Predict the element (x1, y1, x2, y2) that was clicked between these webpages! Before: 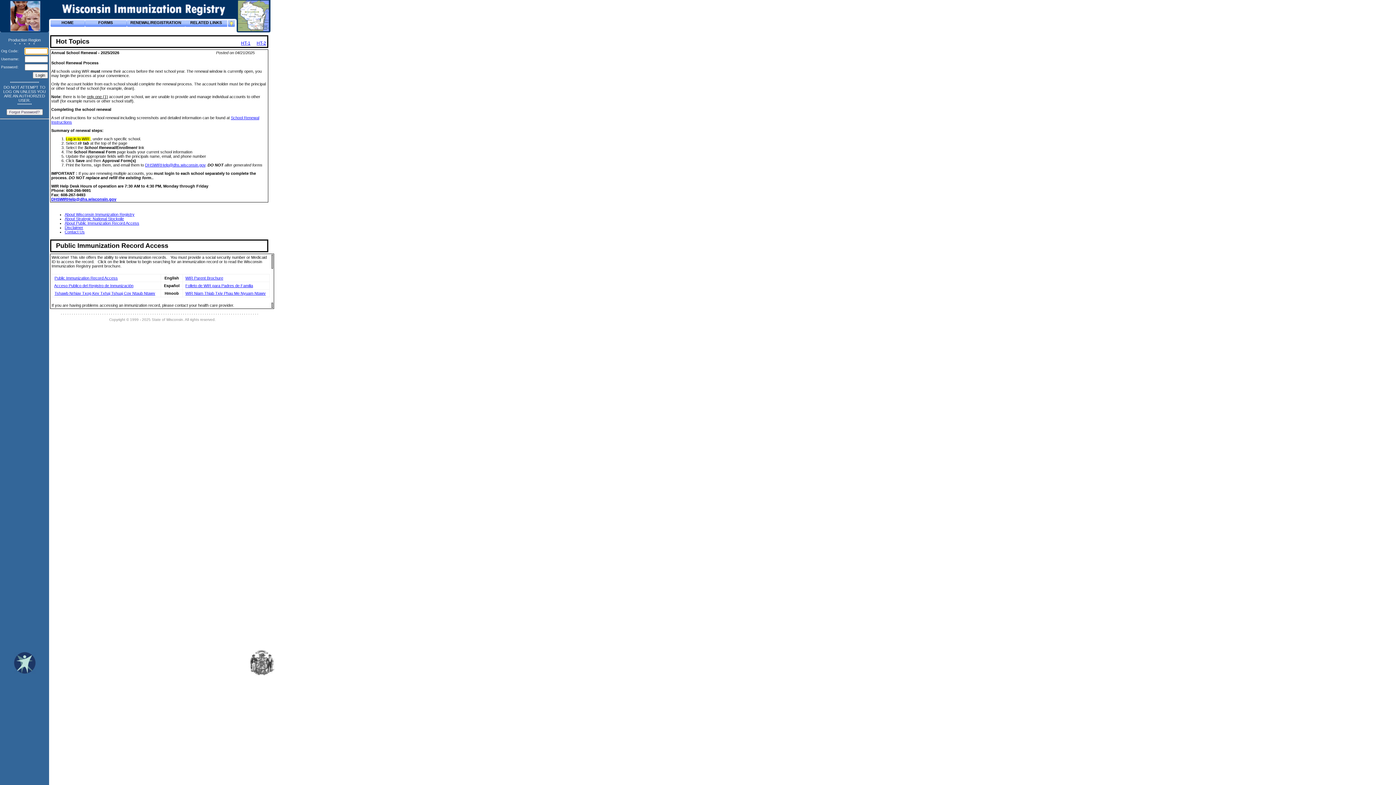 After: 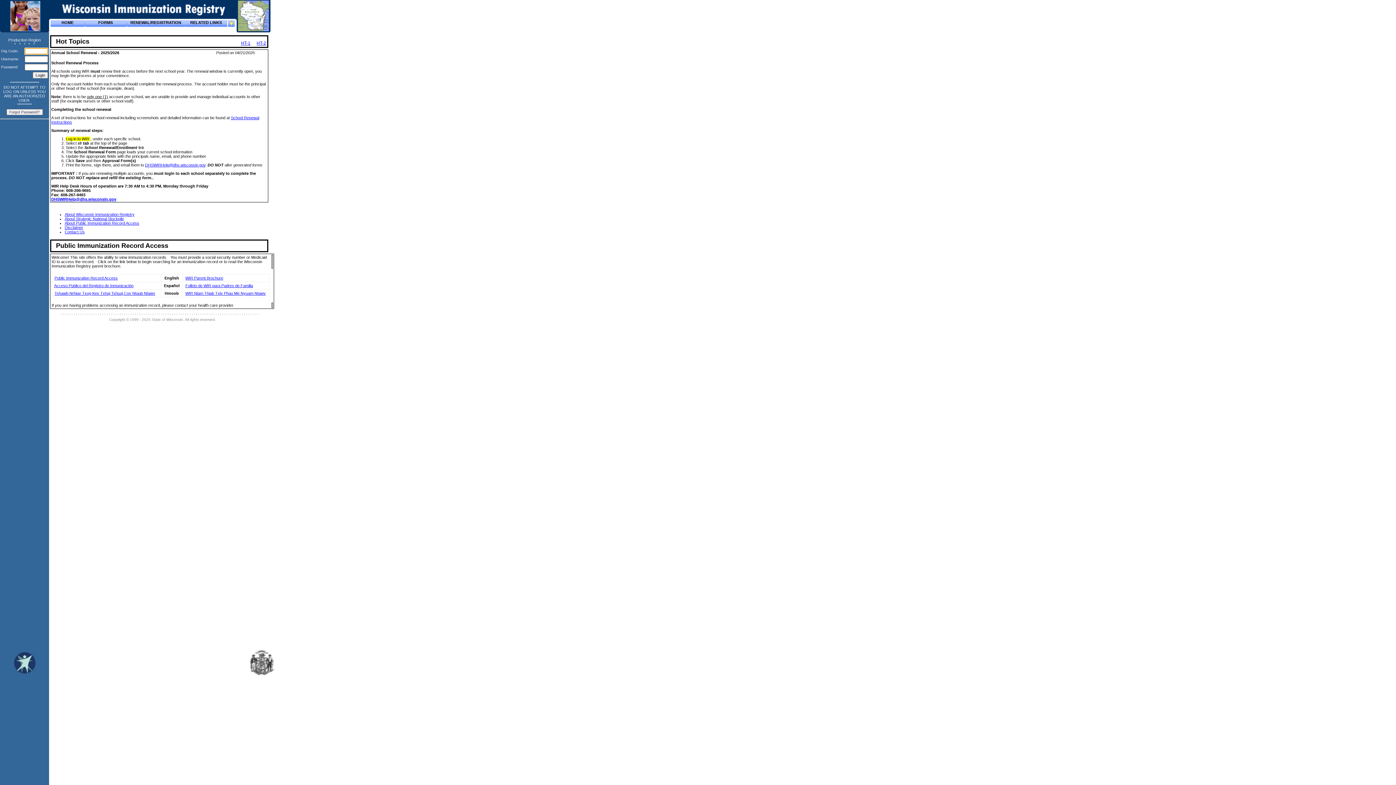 Action: bbox: (241, 40, 250, 45) label: HT-1